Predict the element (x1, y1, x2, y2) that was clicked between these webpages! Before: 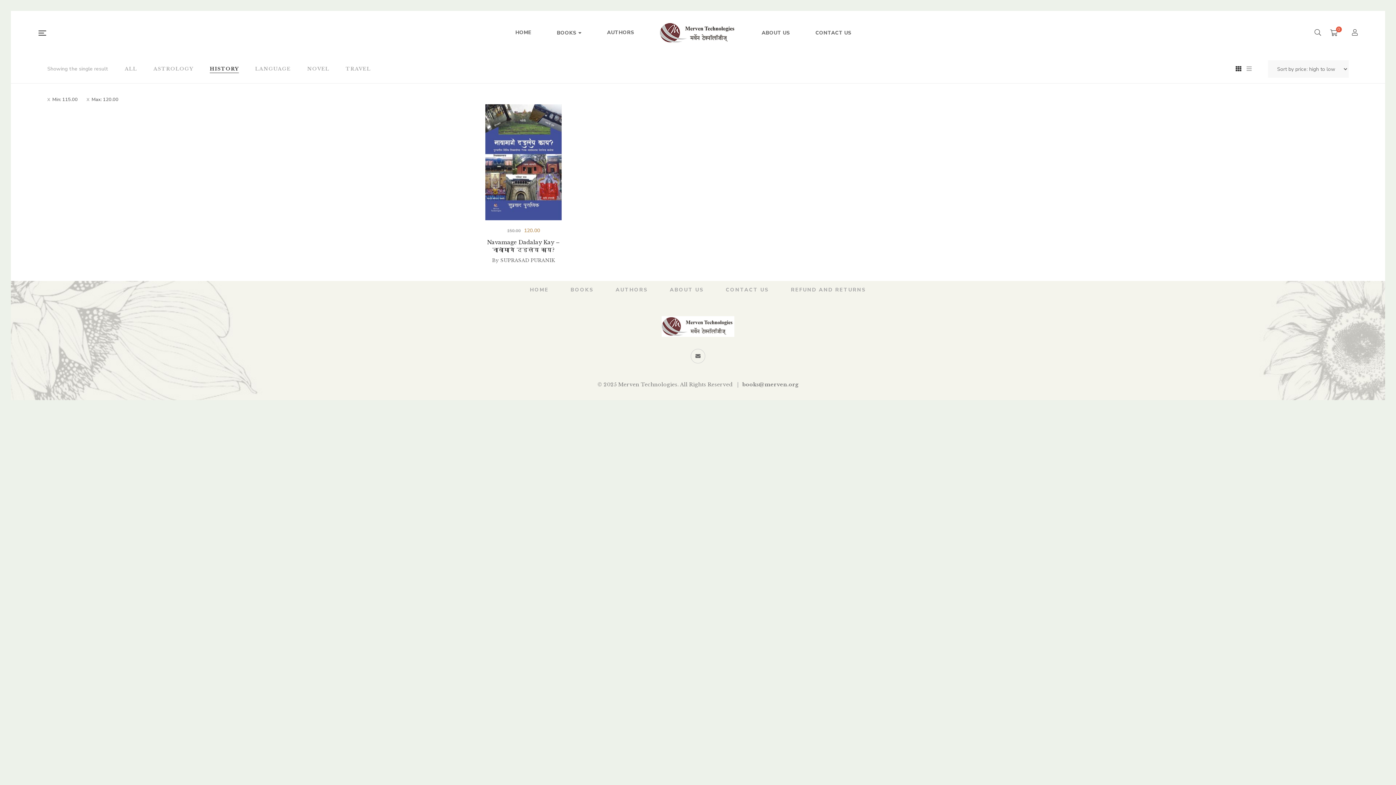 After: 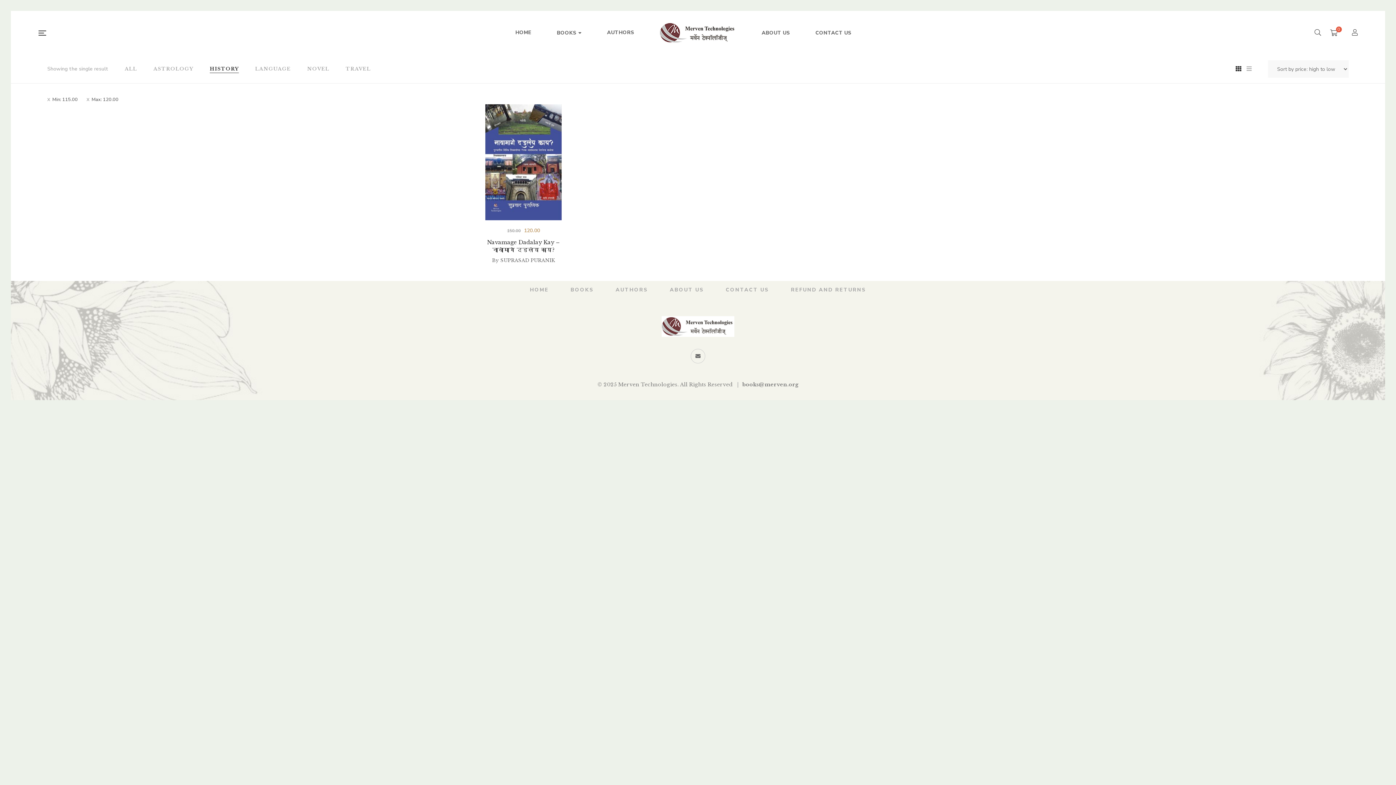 Action: bbox: (209, 65, 238, 73) label: HISTORY